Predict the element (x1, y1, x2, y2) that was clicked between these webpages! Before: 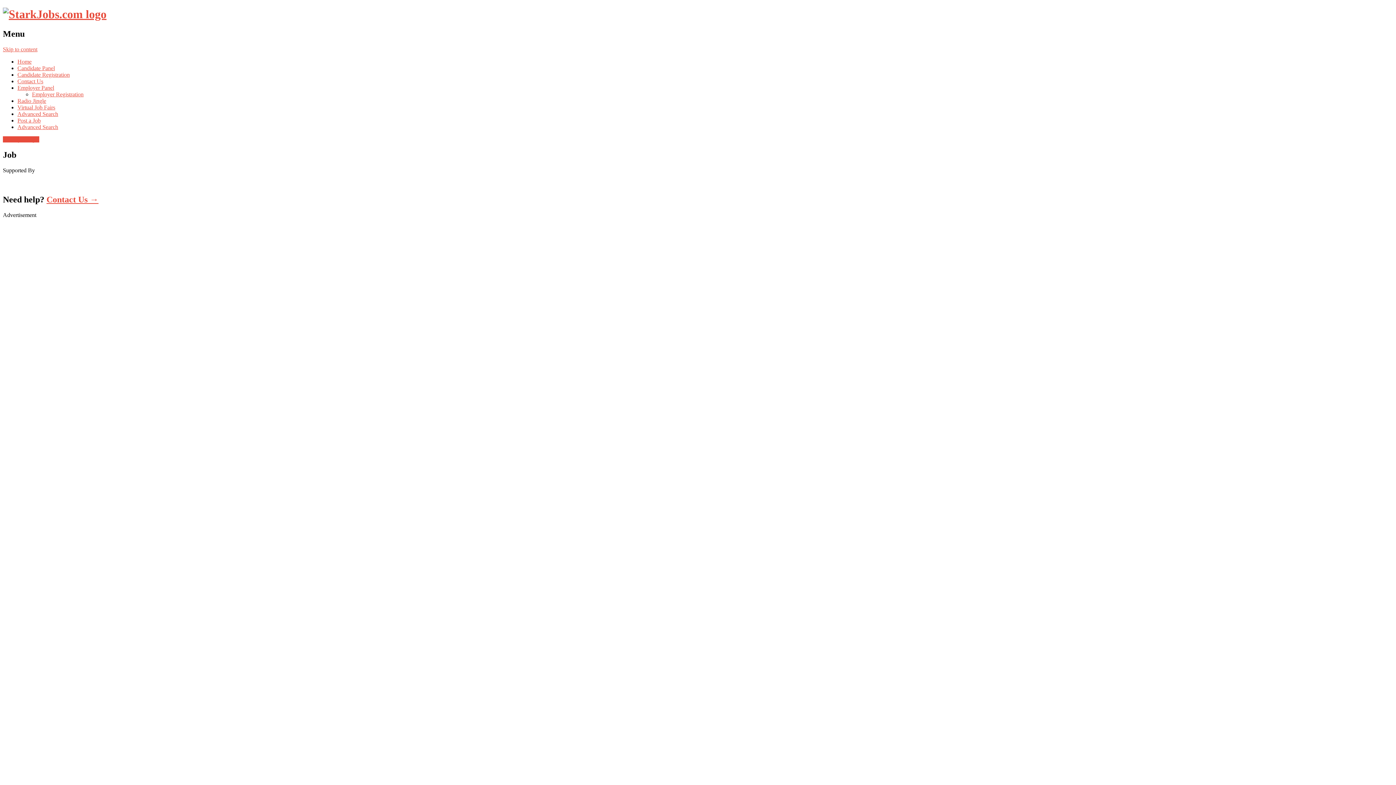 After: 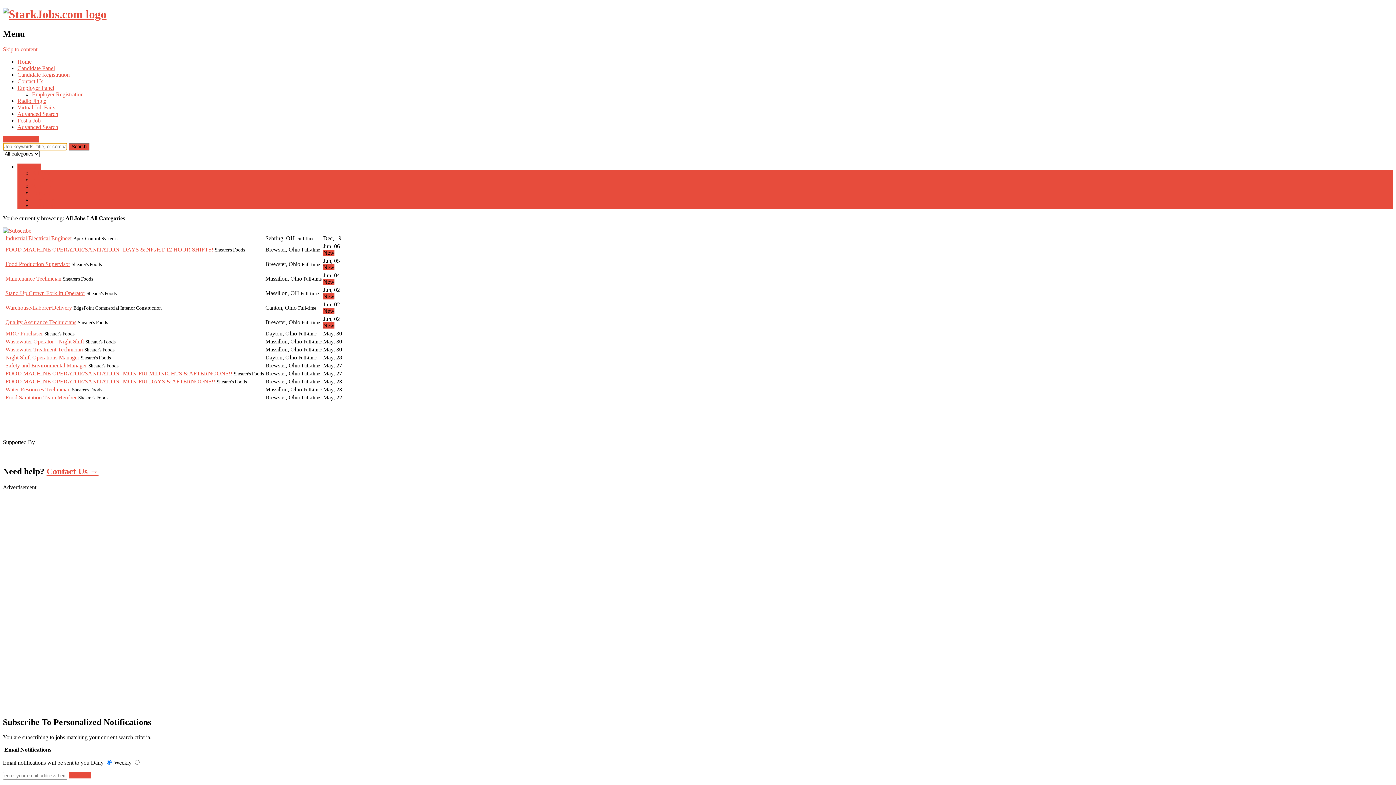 Action: bbox: (2, 7, 106, 20)